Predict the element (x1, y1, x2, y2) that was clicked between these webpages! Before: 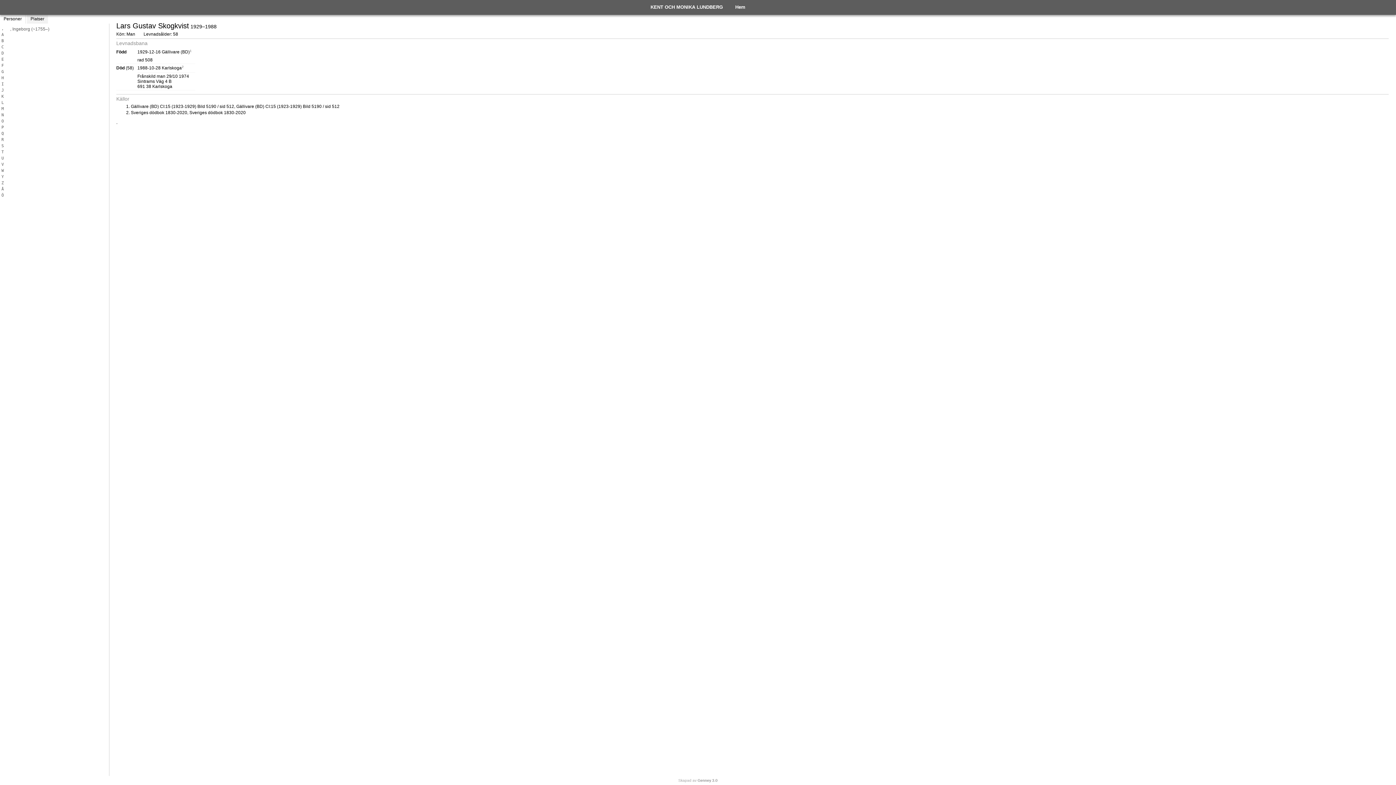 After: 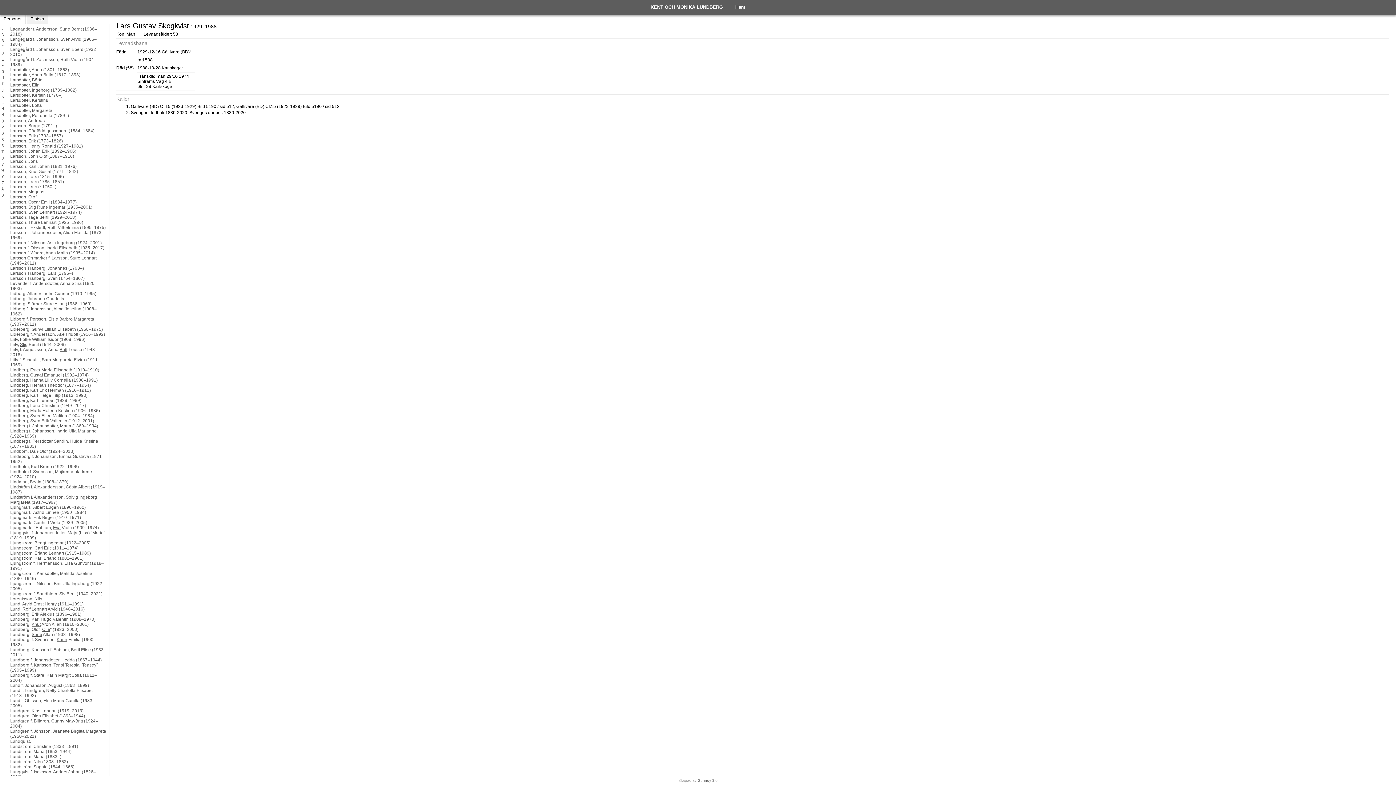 Action: label: L bbox: (0, 99, 5, 105)